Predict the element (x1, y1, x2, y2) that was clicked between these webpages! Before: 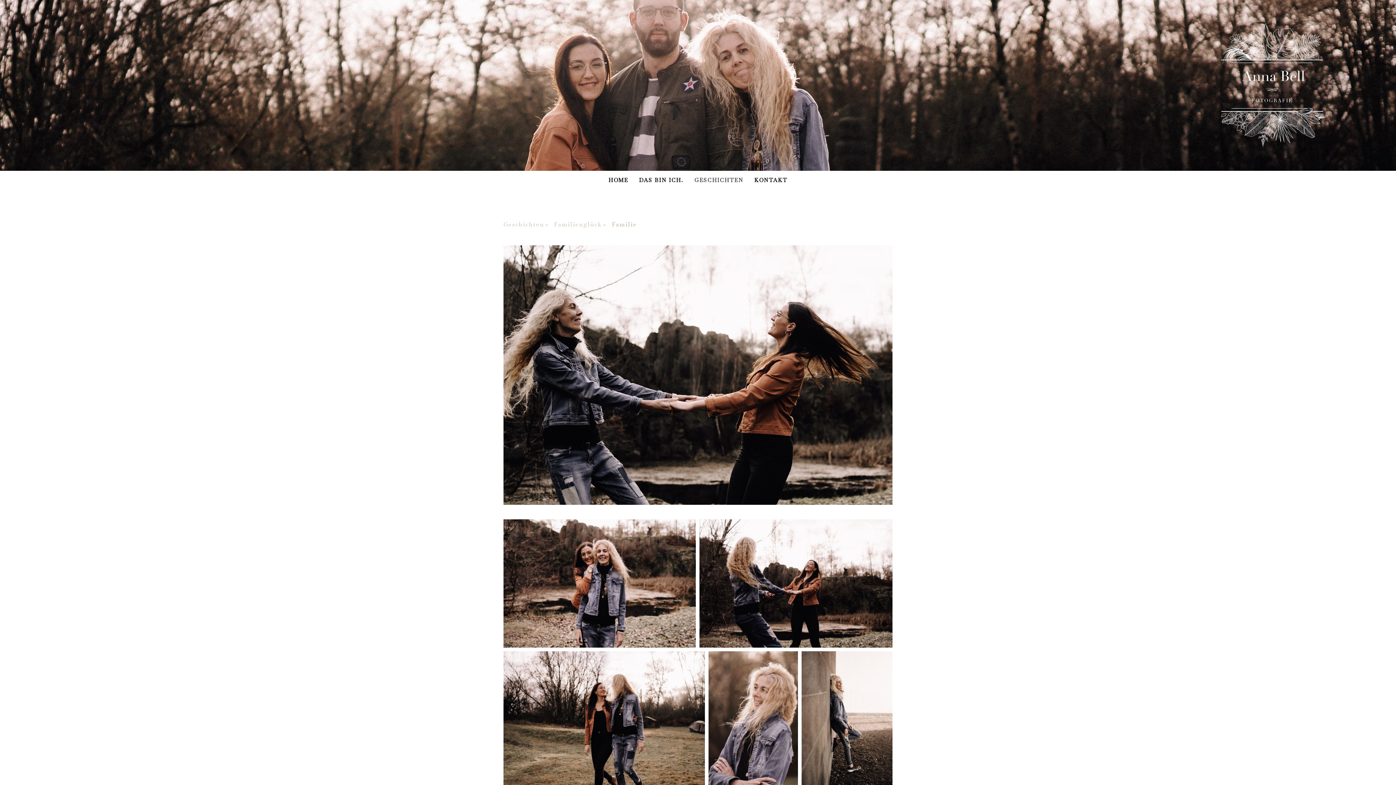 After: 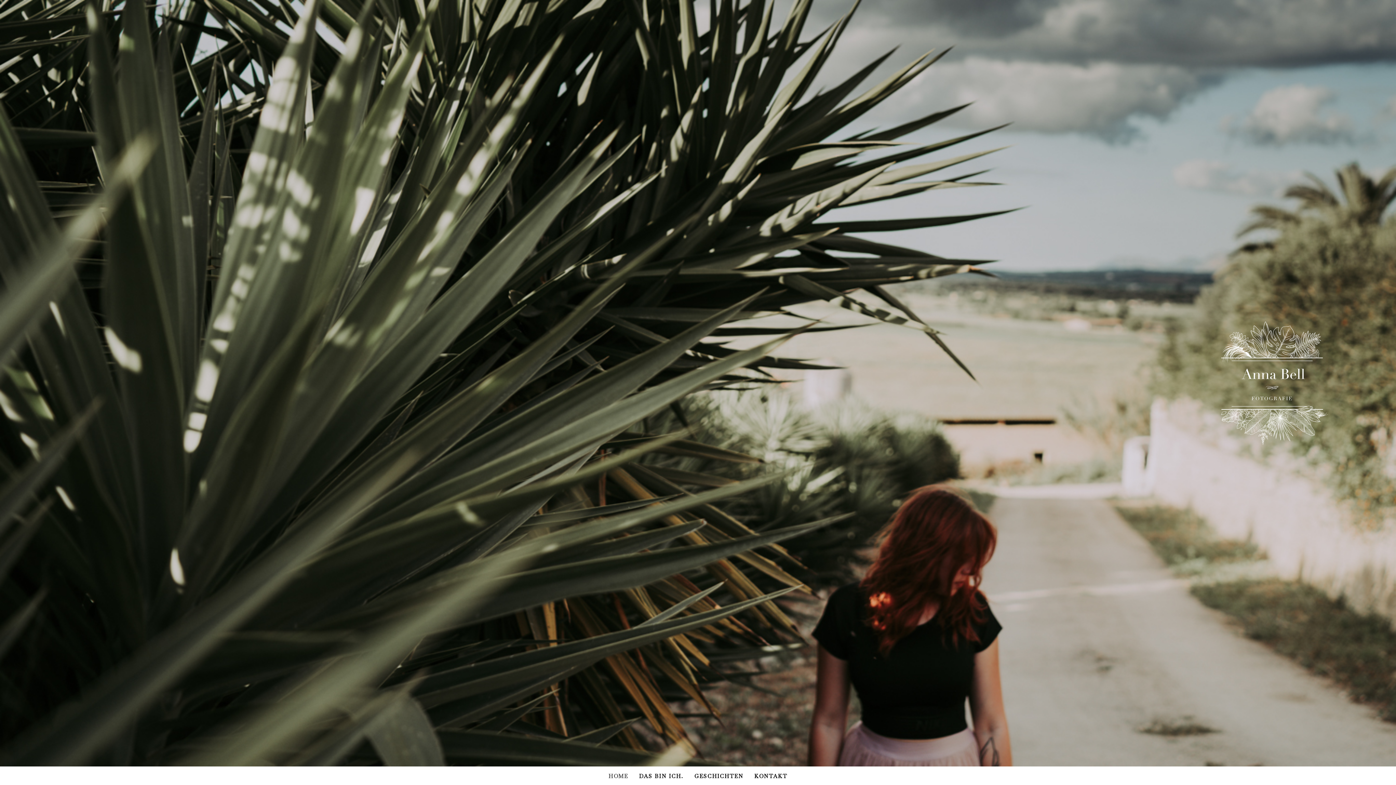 Action: bbox: (603, 170, 633, 189) label: HOME